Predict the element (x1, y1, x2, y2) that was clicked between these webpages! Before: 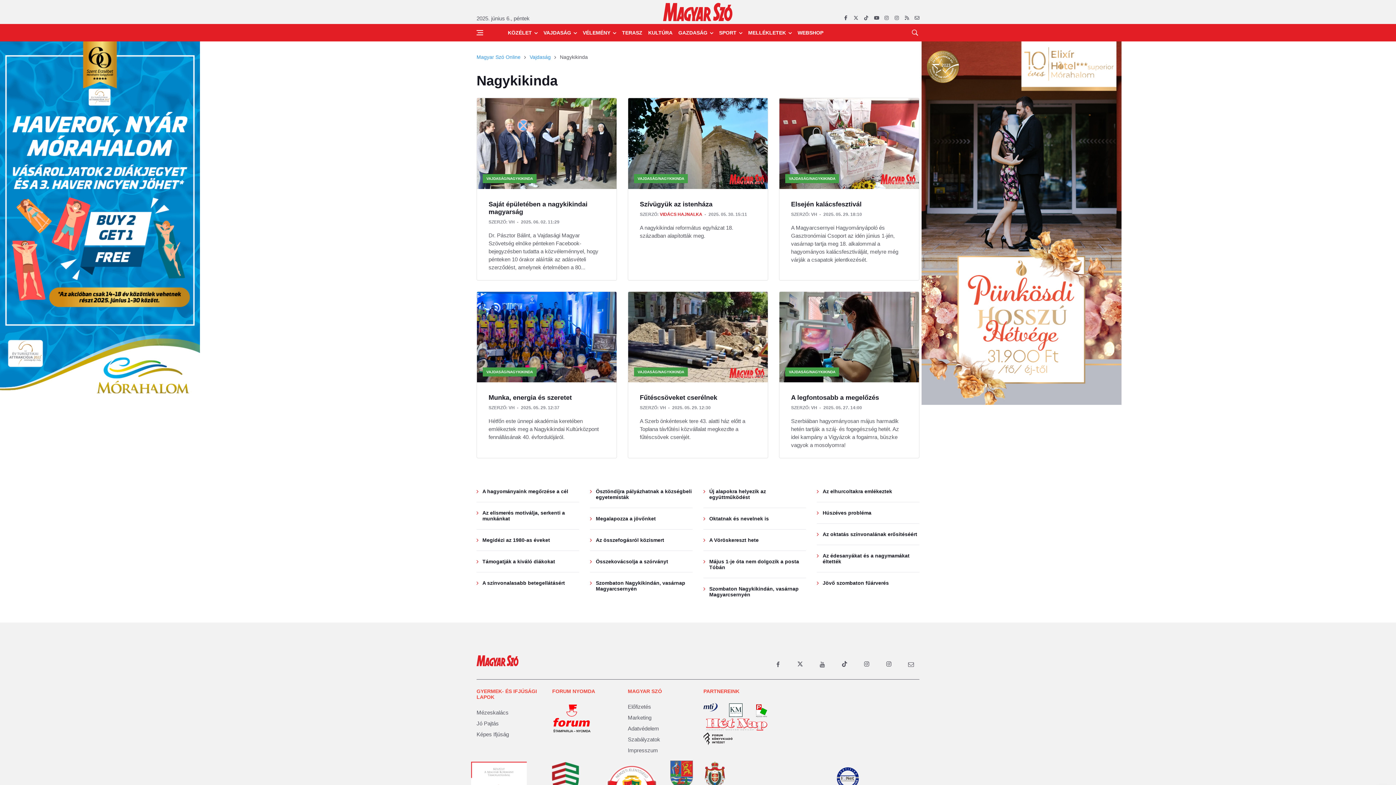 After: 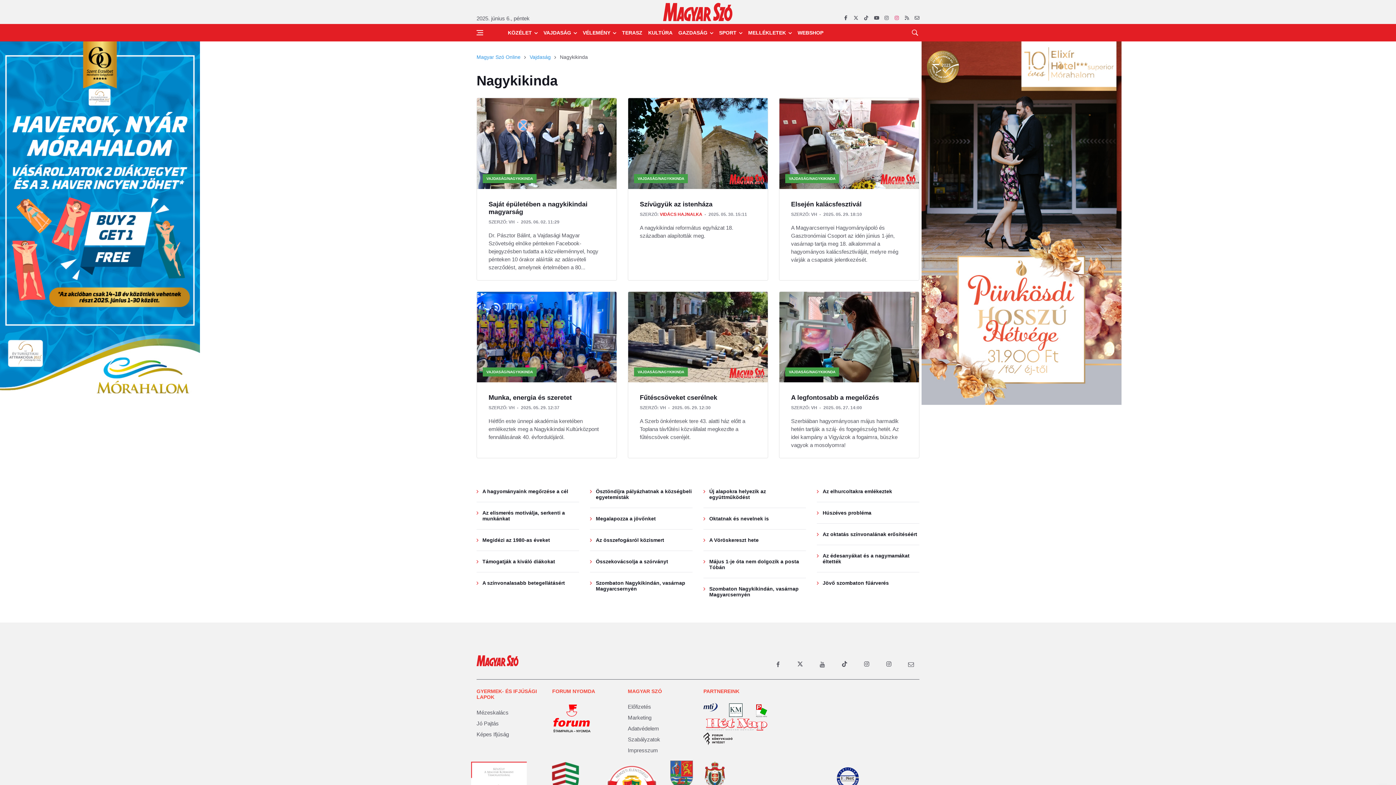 Action: bbox: (894, 12, 899, 24) label: instagram